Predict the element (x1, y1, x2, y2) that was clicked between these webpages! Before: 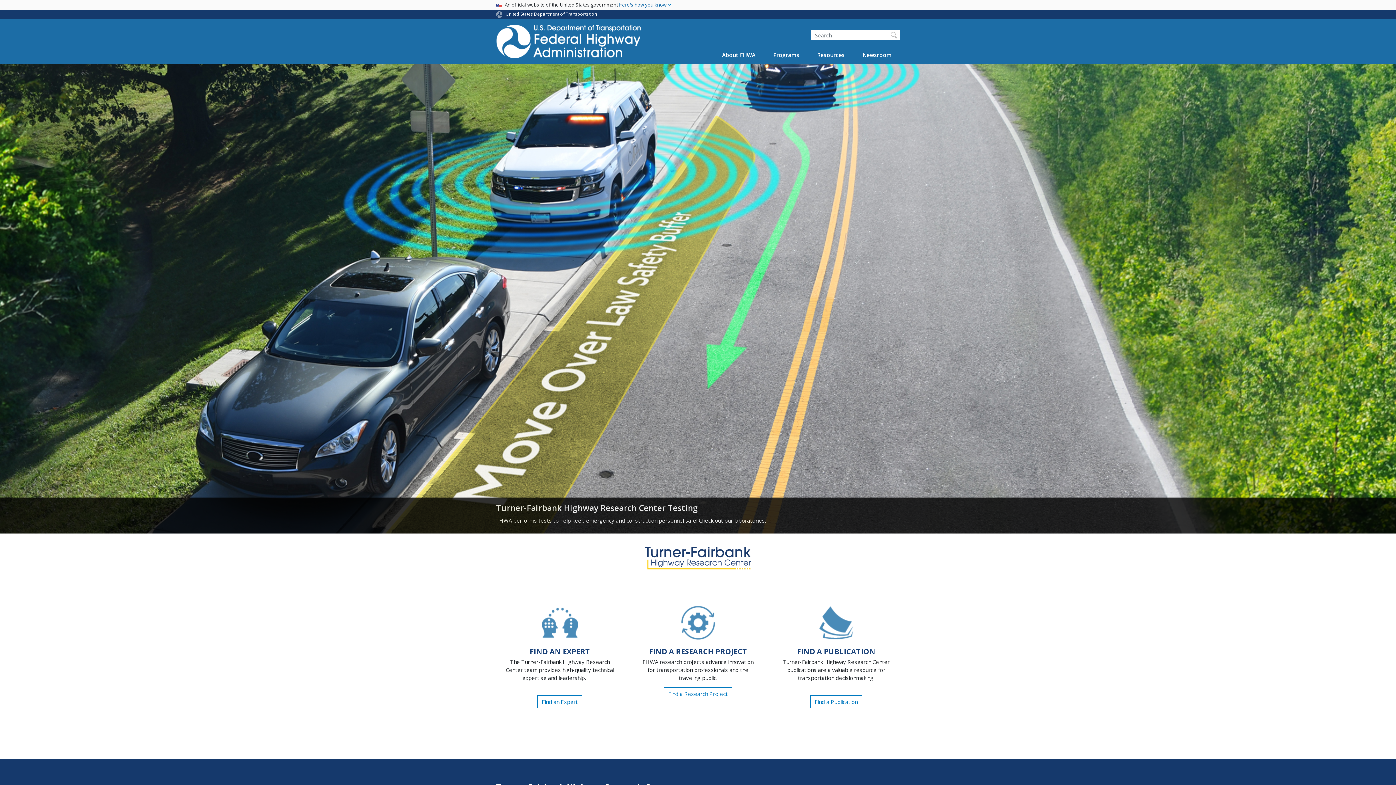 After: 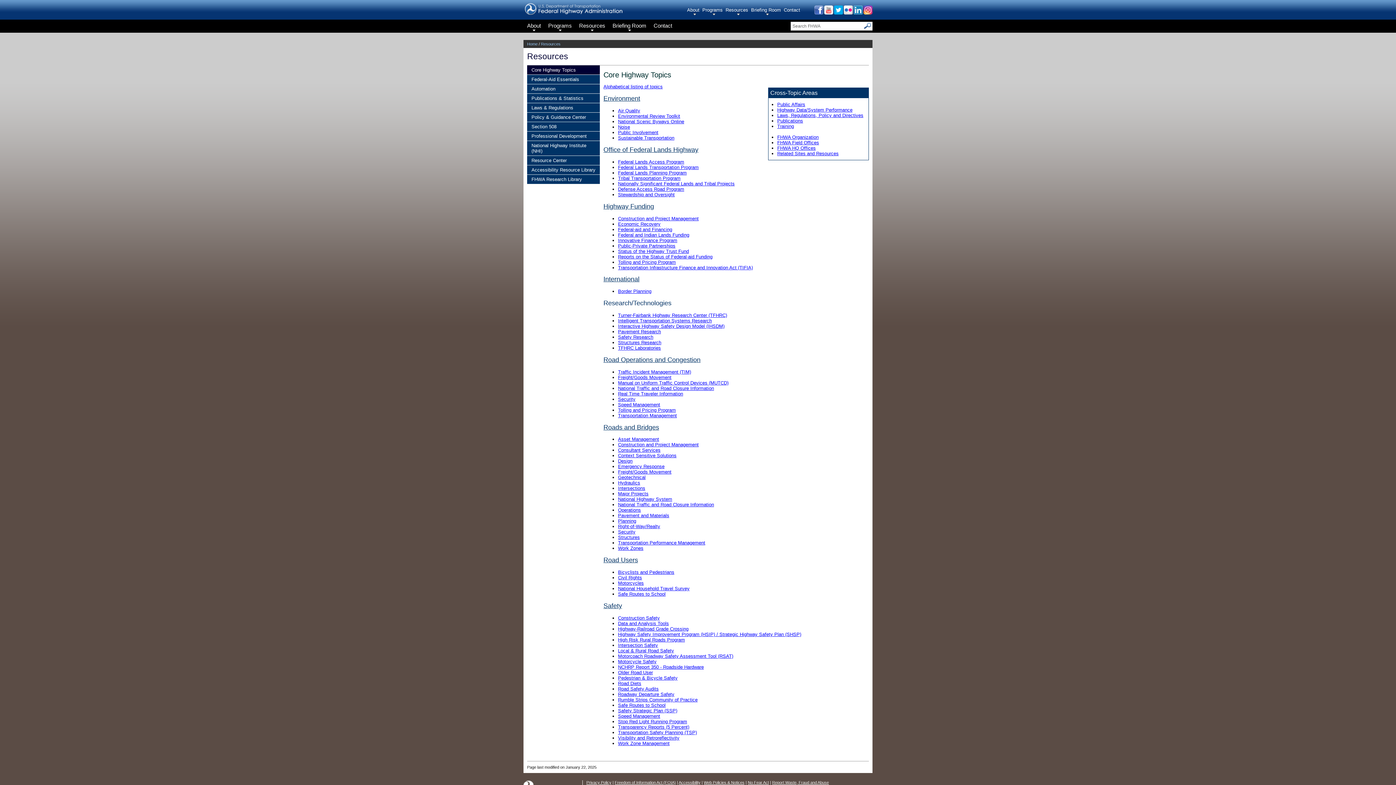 Action: label: Resources bbox: (807, 45, 853, 64)